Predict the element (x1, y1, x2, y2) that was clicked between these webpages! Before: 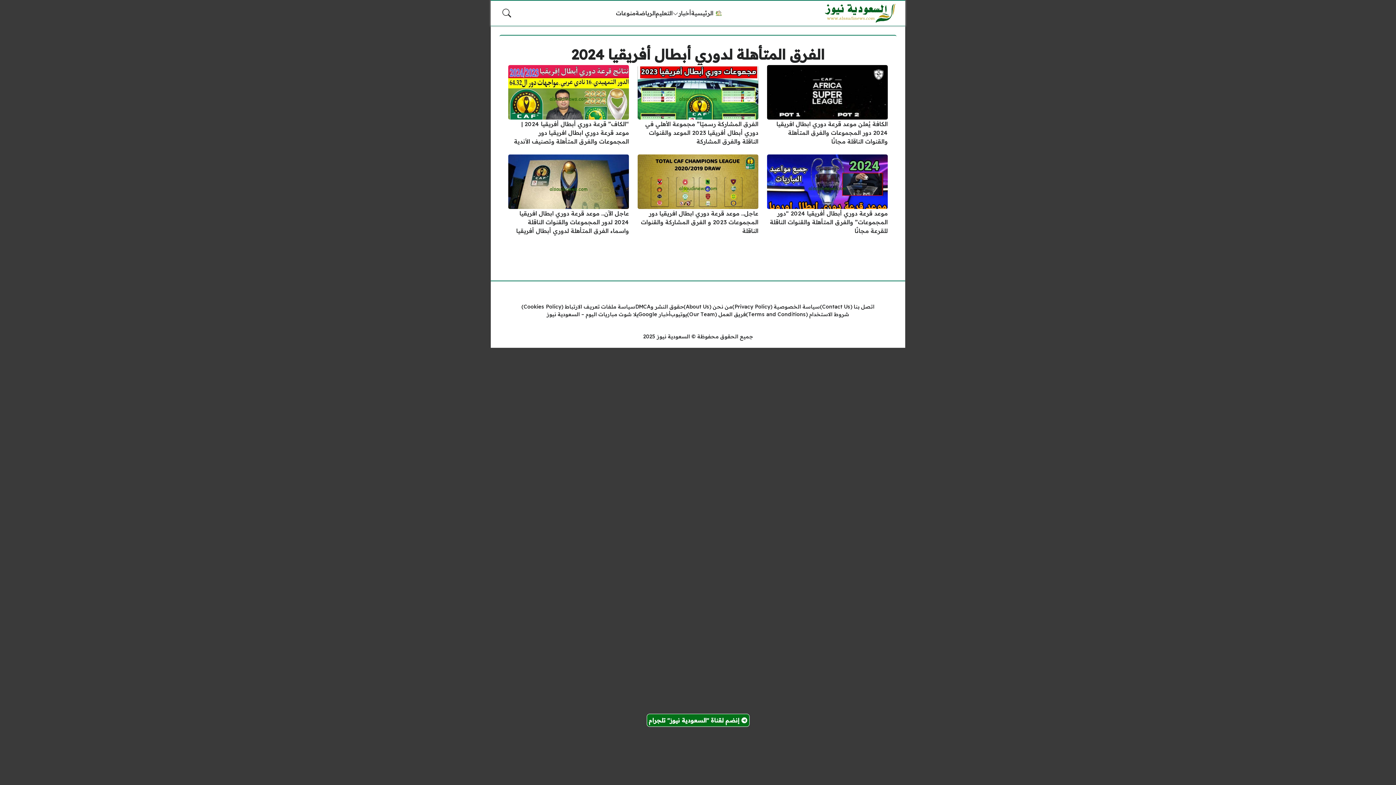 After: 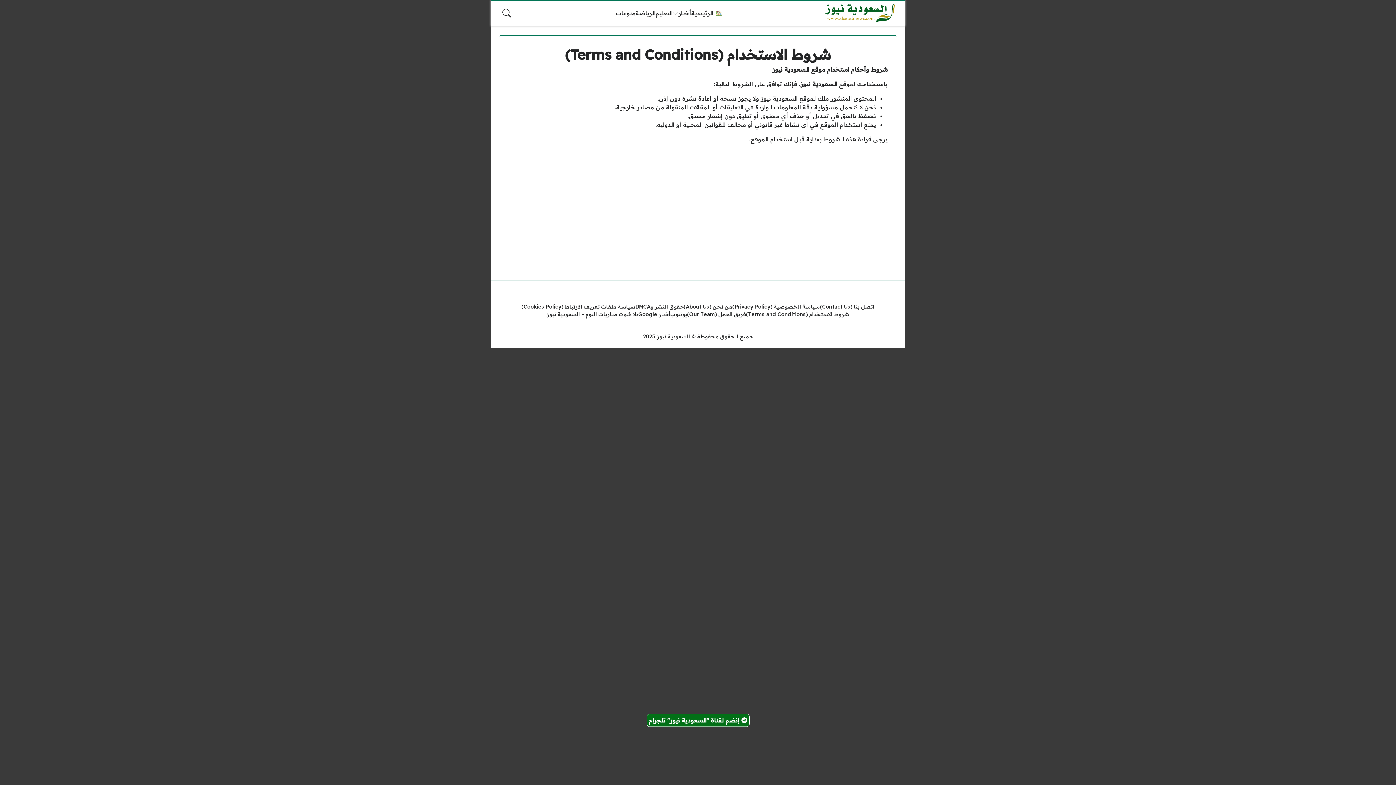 Action: label: شروط الاستخدام (Terms and Conditions) bbox: (746, 310, 849, 318)